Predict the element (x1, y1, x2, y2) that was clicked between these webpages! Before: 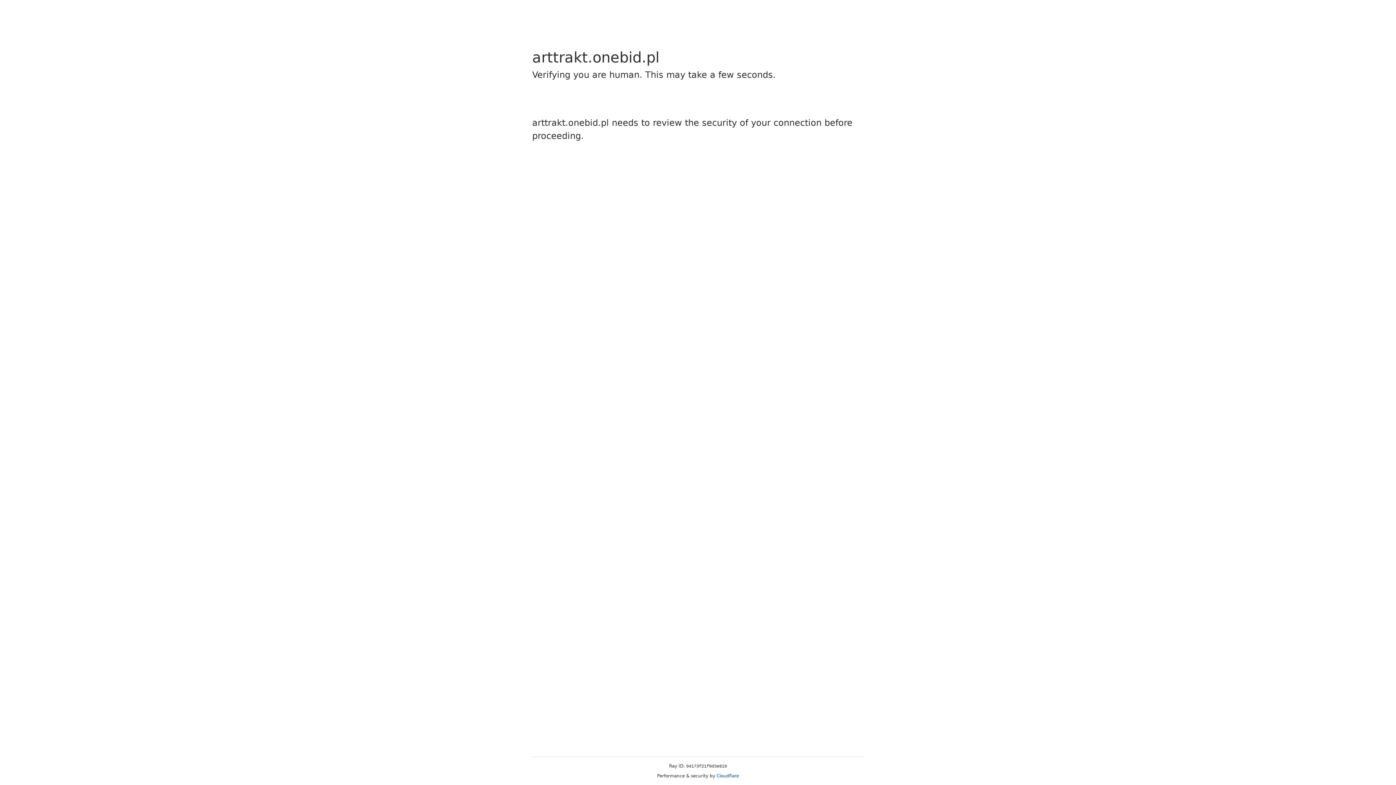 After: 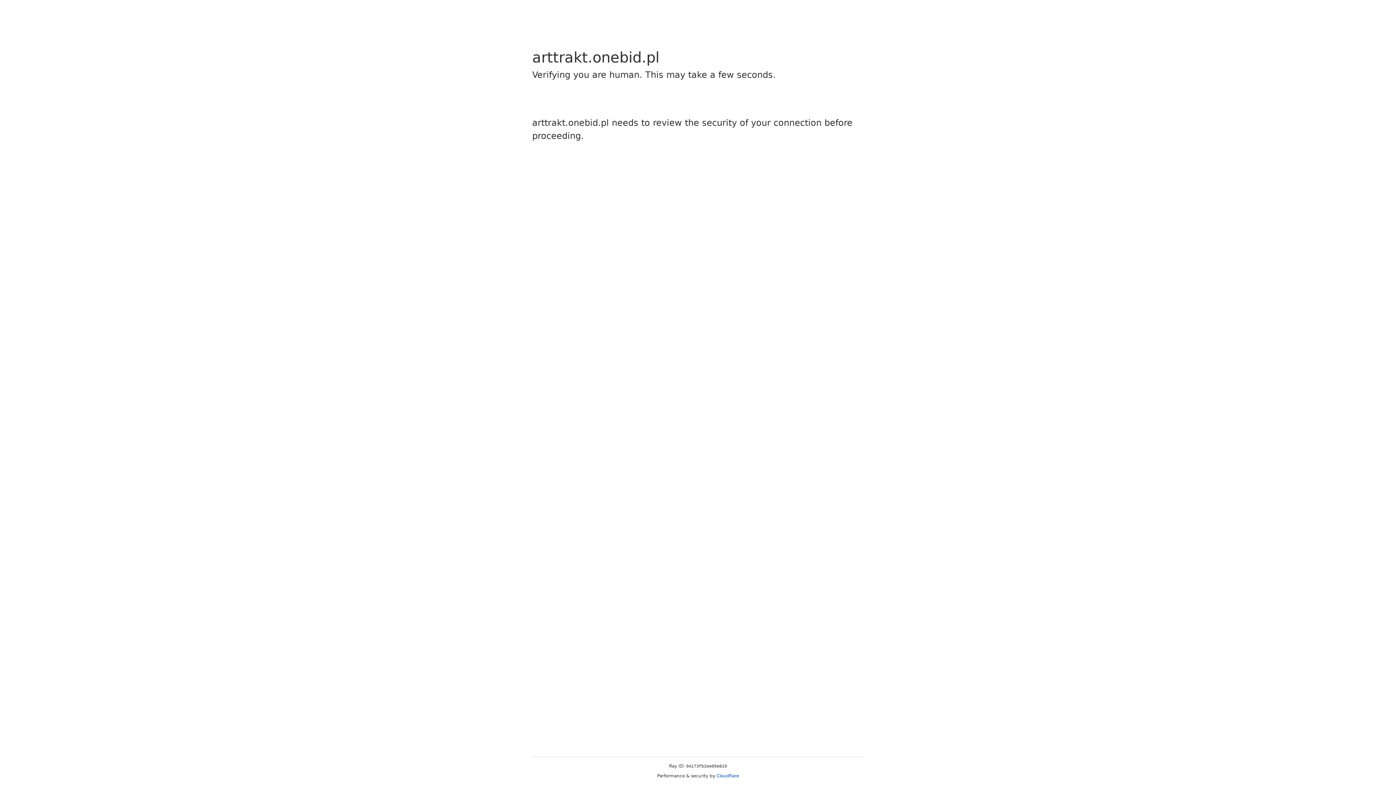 Action: bbox: (716, 773, 739, 778) label: Cloudflare